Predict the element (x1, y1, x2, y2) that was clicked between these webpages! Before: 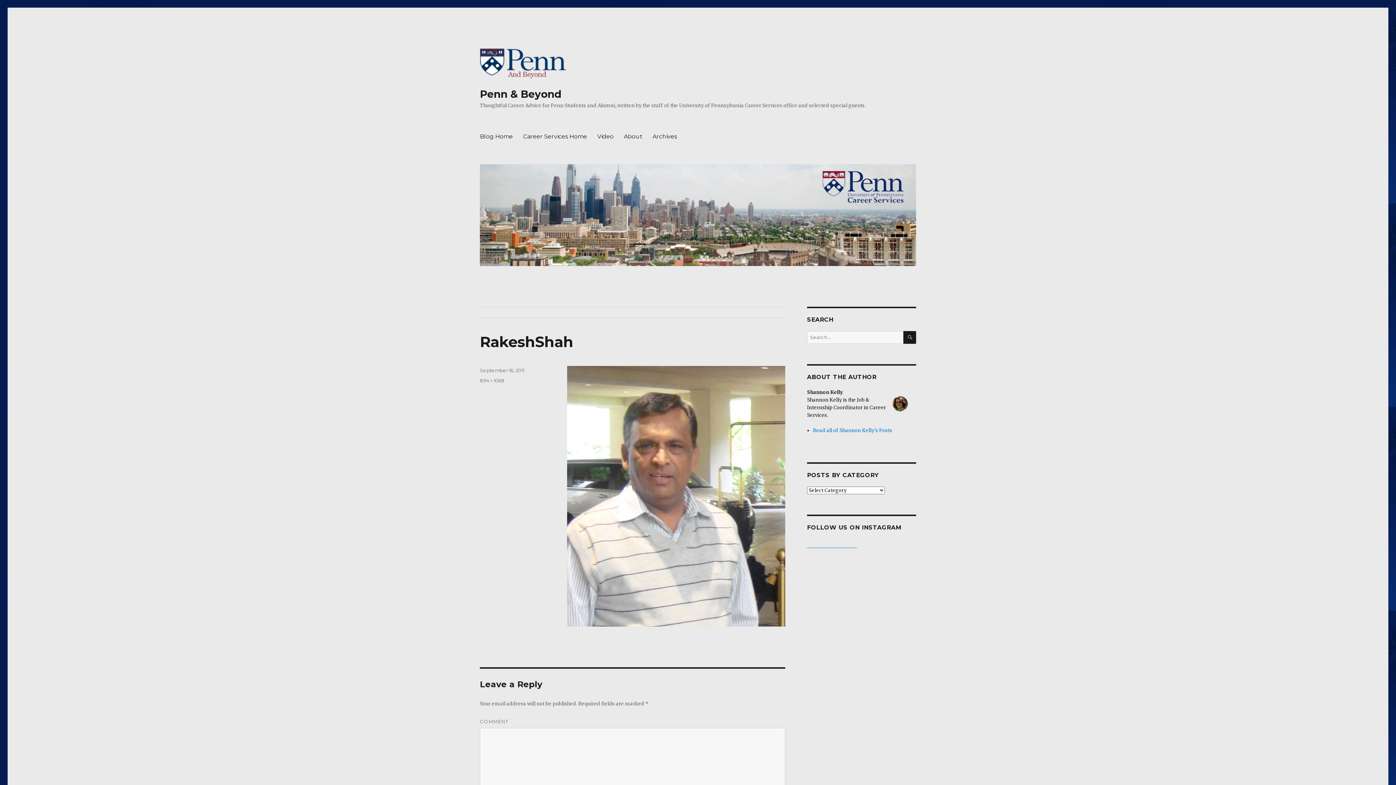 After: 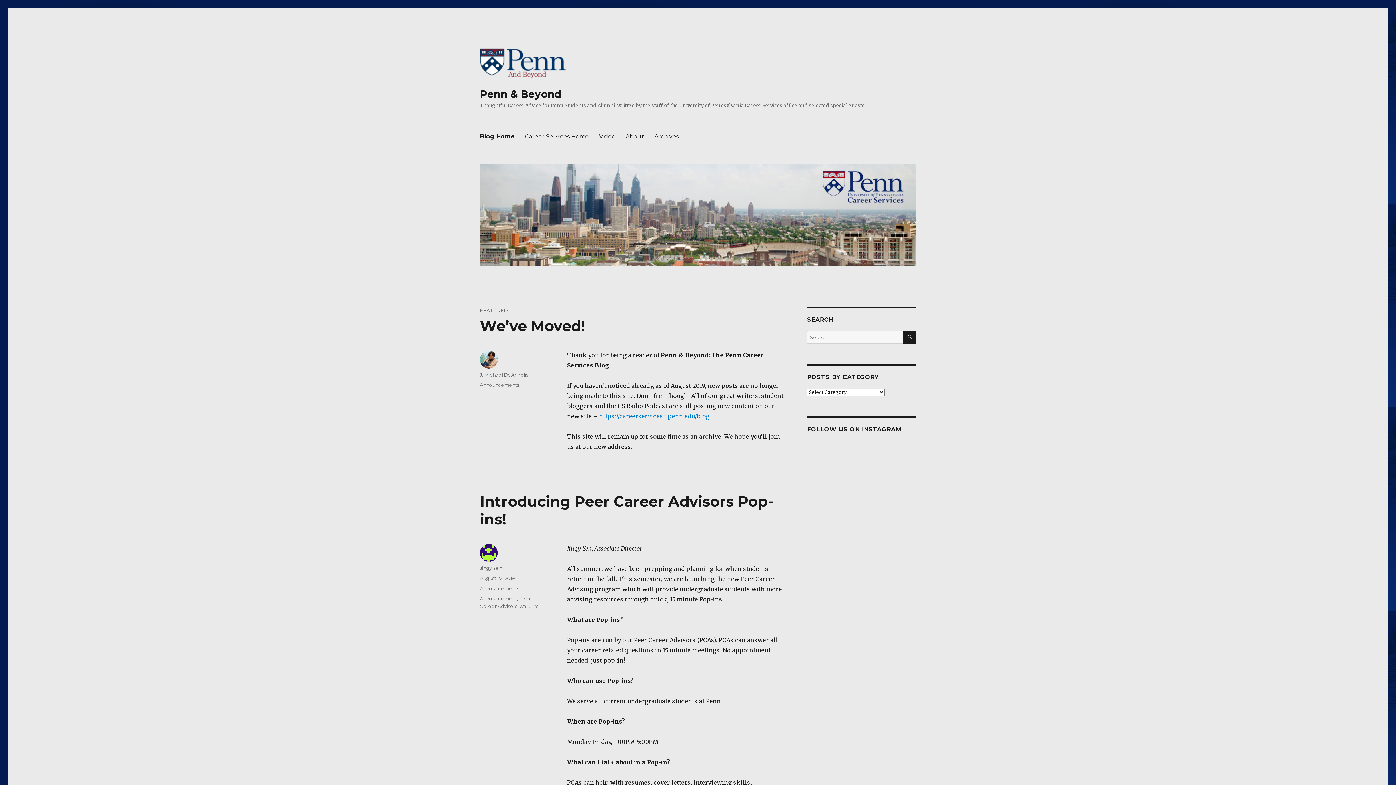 Action: bbox: (474, 128, 518, 144) label: Blog Home